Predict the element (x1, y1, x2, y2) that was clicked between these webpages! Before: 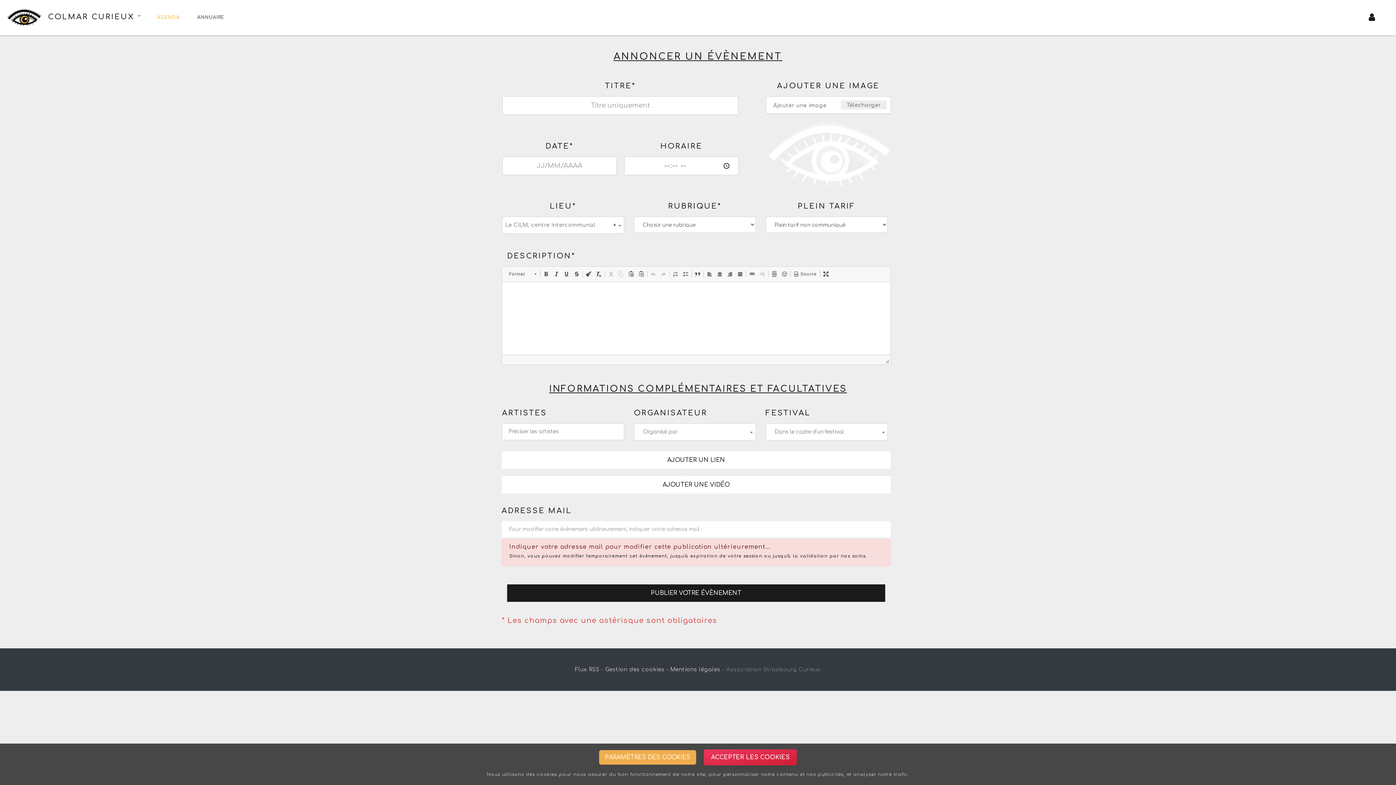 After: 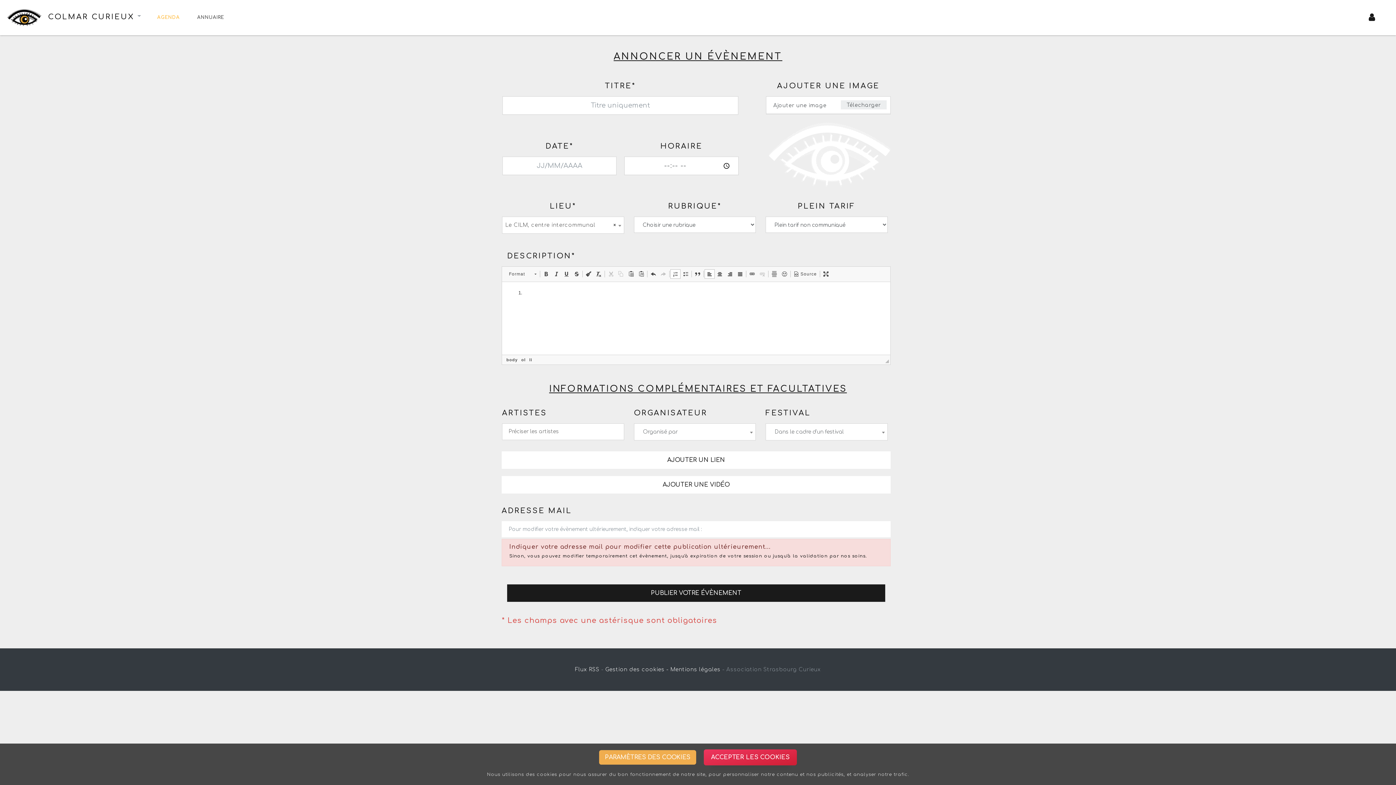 Action: label:   bbox: (670, 269, 680, 278)